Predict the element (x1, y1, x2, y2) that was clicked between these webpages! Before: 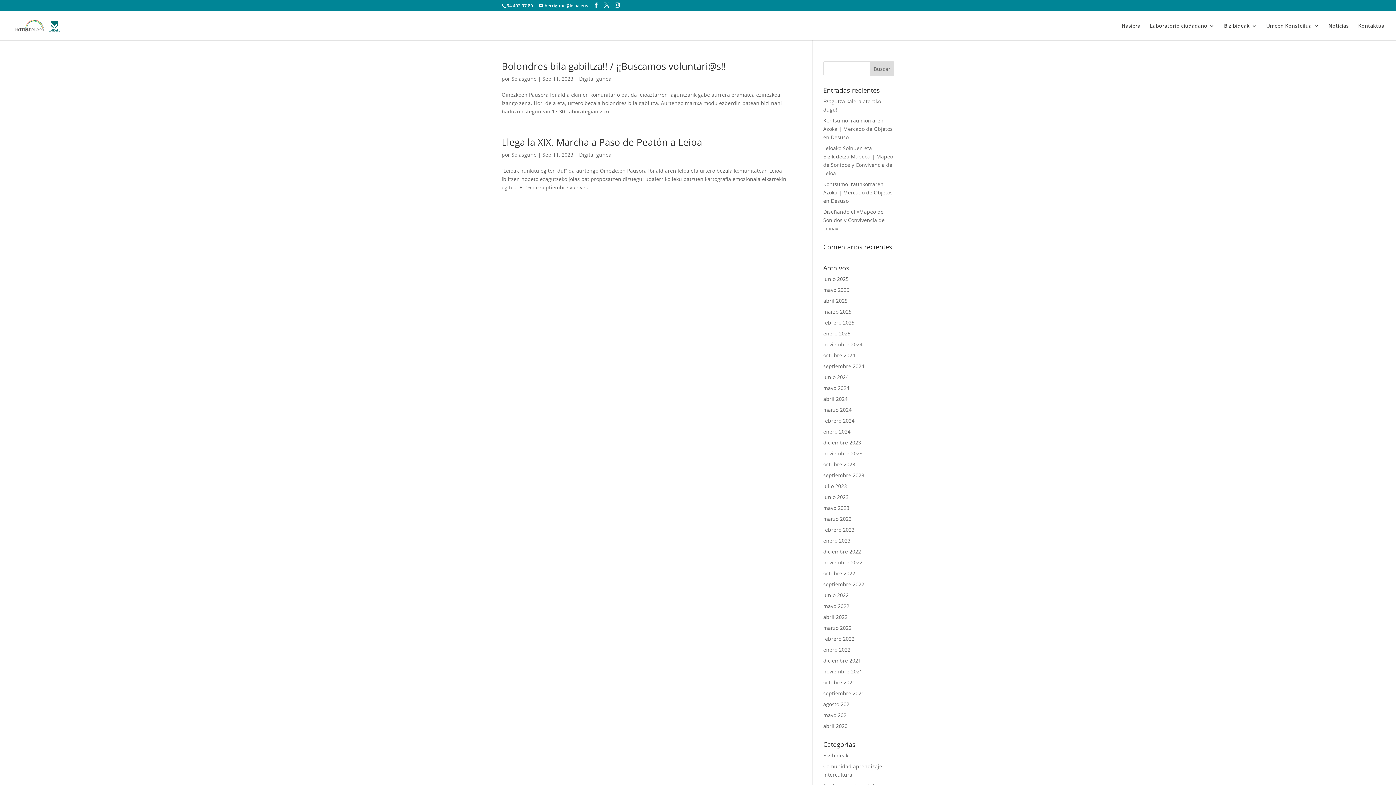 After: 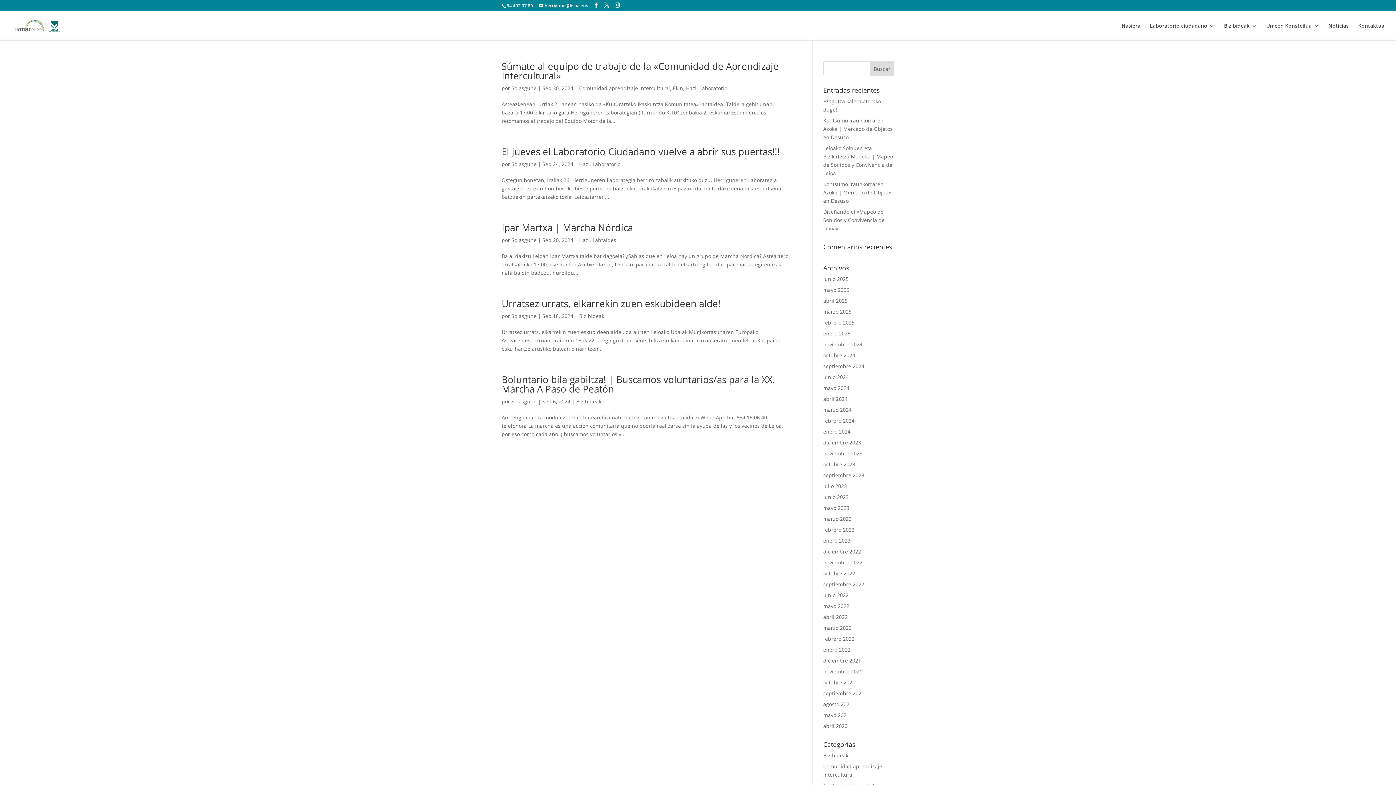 Action: bbox: (823, 362, 864, 369) label: septiembre 2024